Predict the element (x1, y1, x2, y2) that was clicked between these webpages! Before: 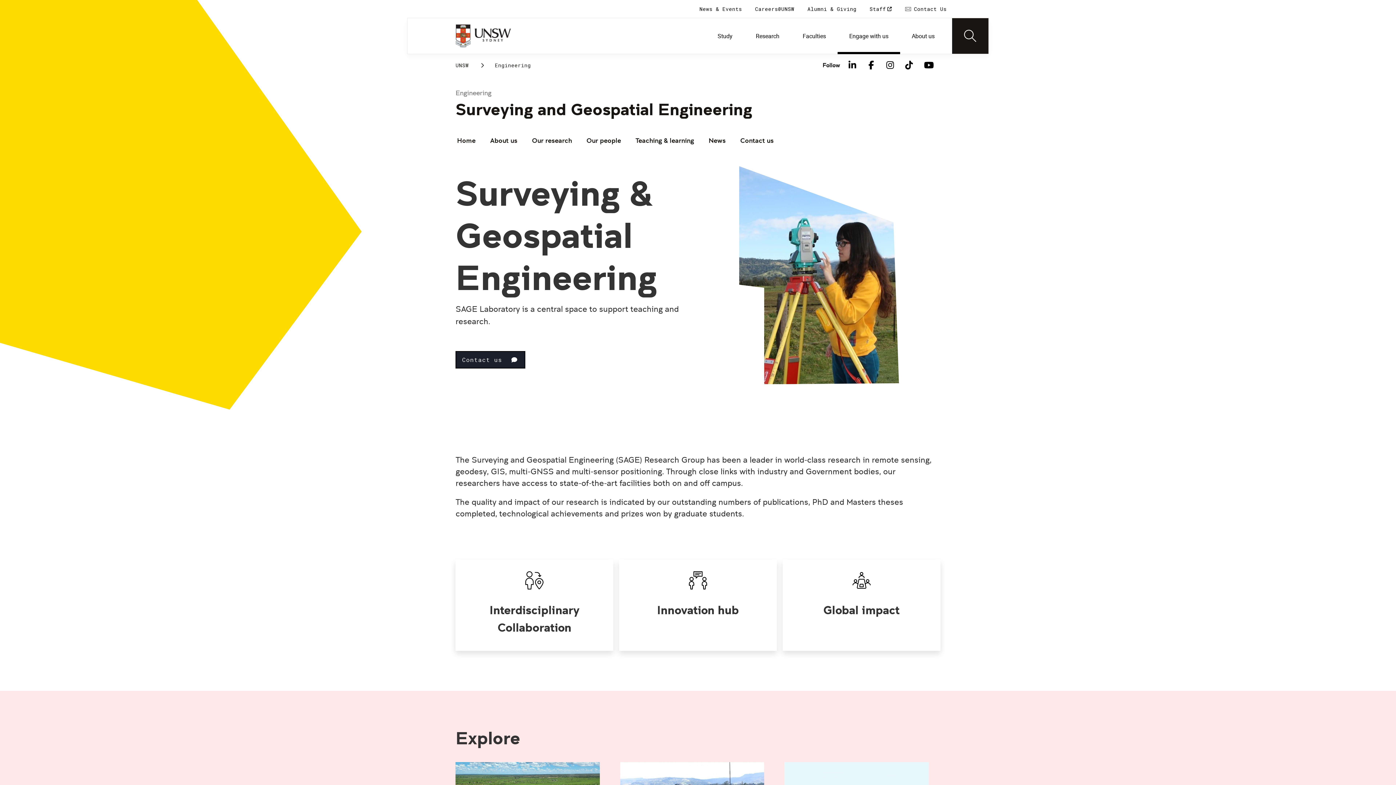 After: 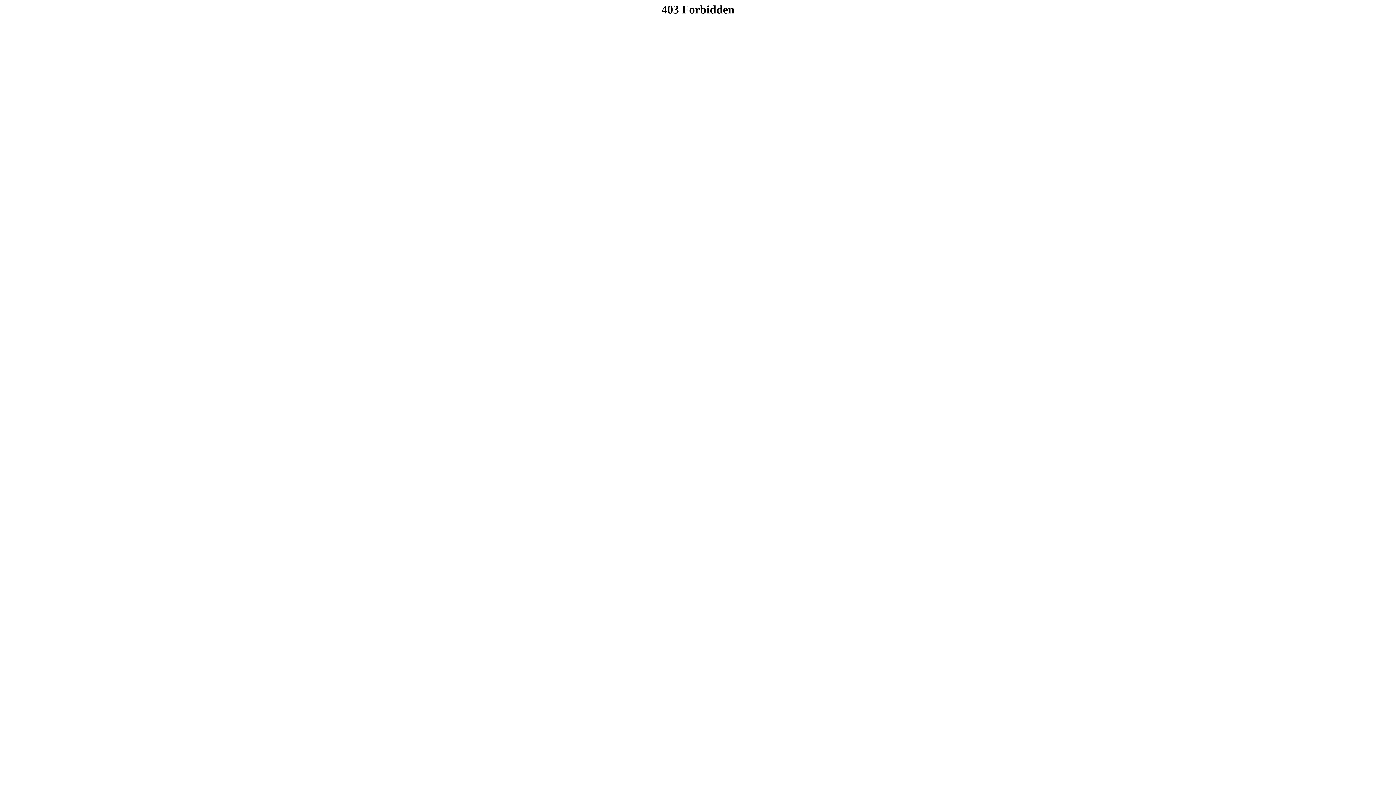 Action: label: Alumni & Giving bbox: (801, 0, 862, 17)